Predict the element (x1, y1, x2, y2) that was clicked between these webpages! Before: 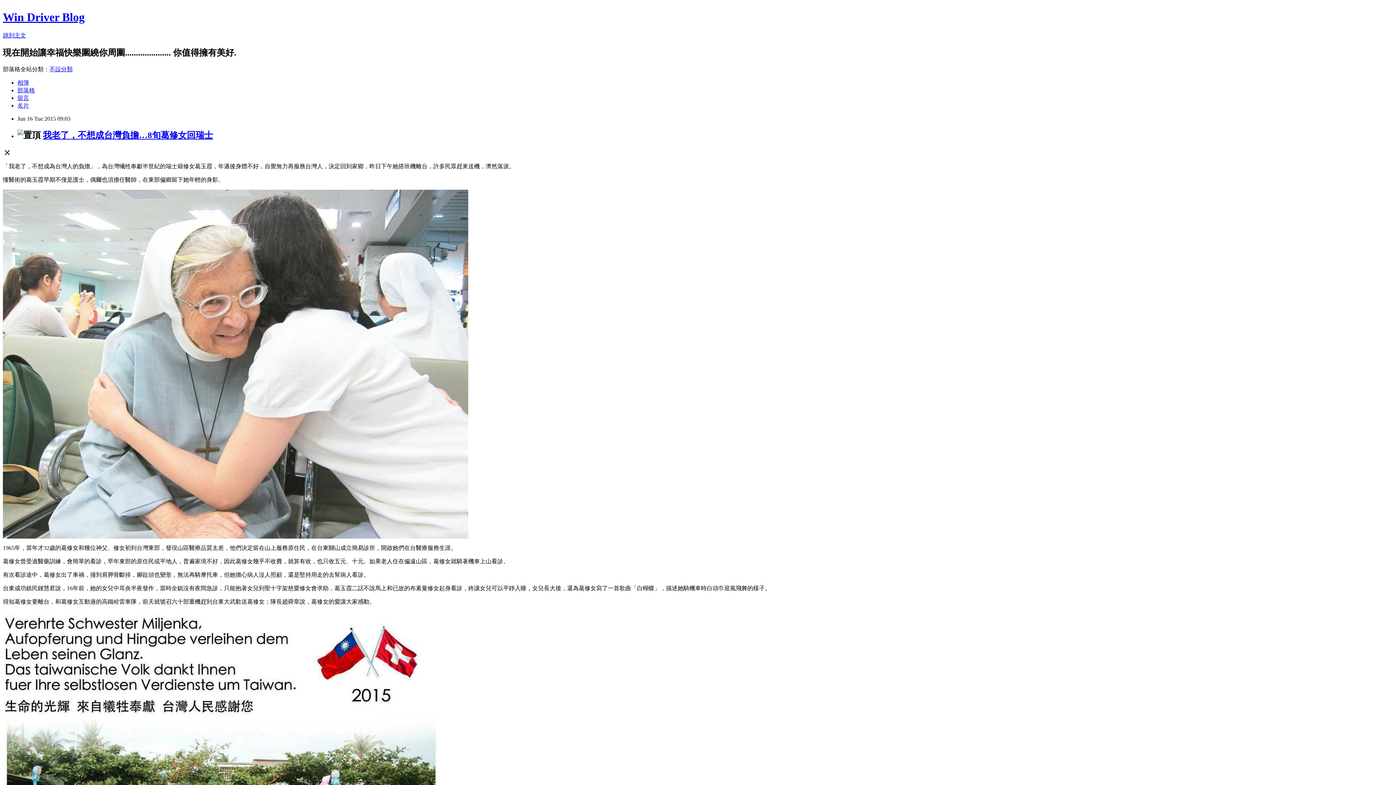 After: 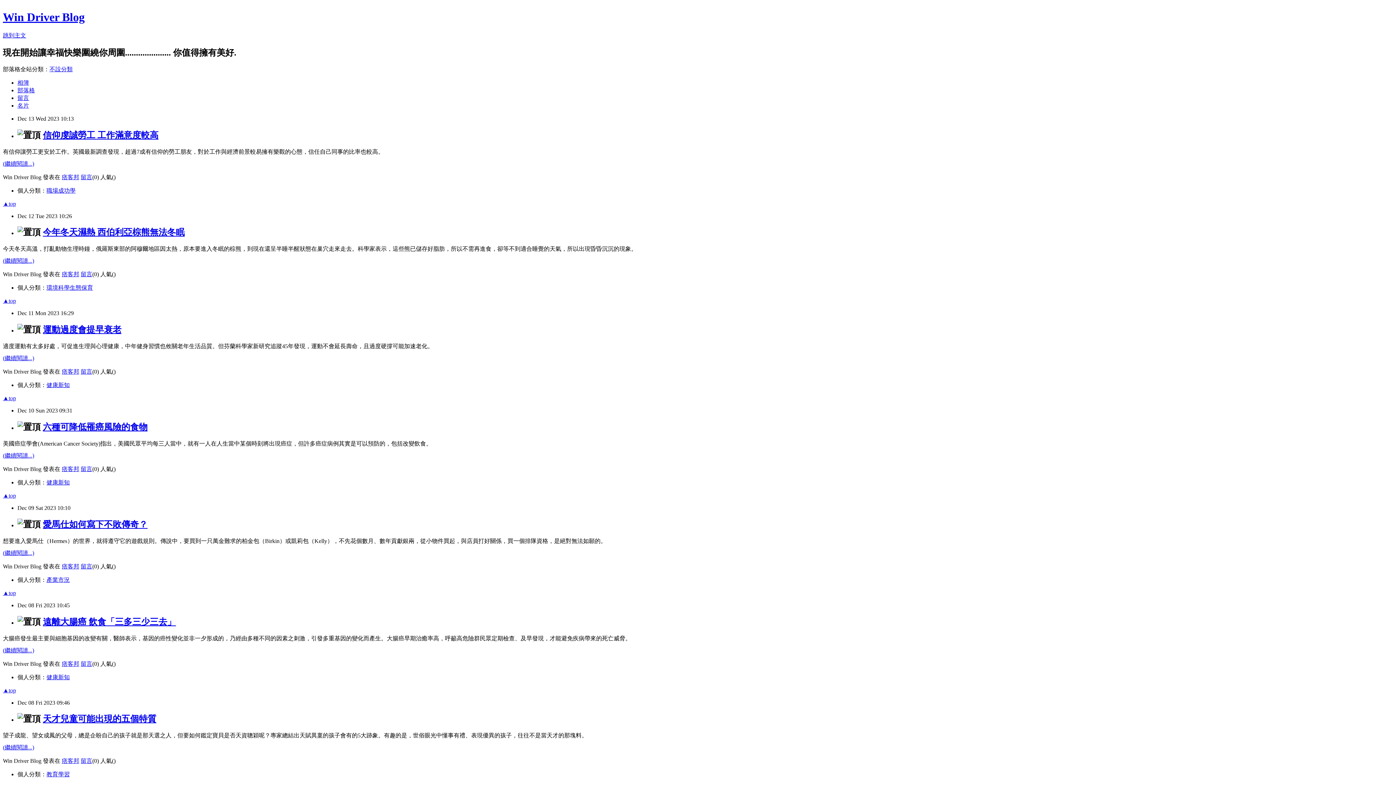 Action: label: 部落格 bbox: (17, 87, 34, 93)